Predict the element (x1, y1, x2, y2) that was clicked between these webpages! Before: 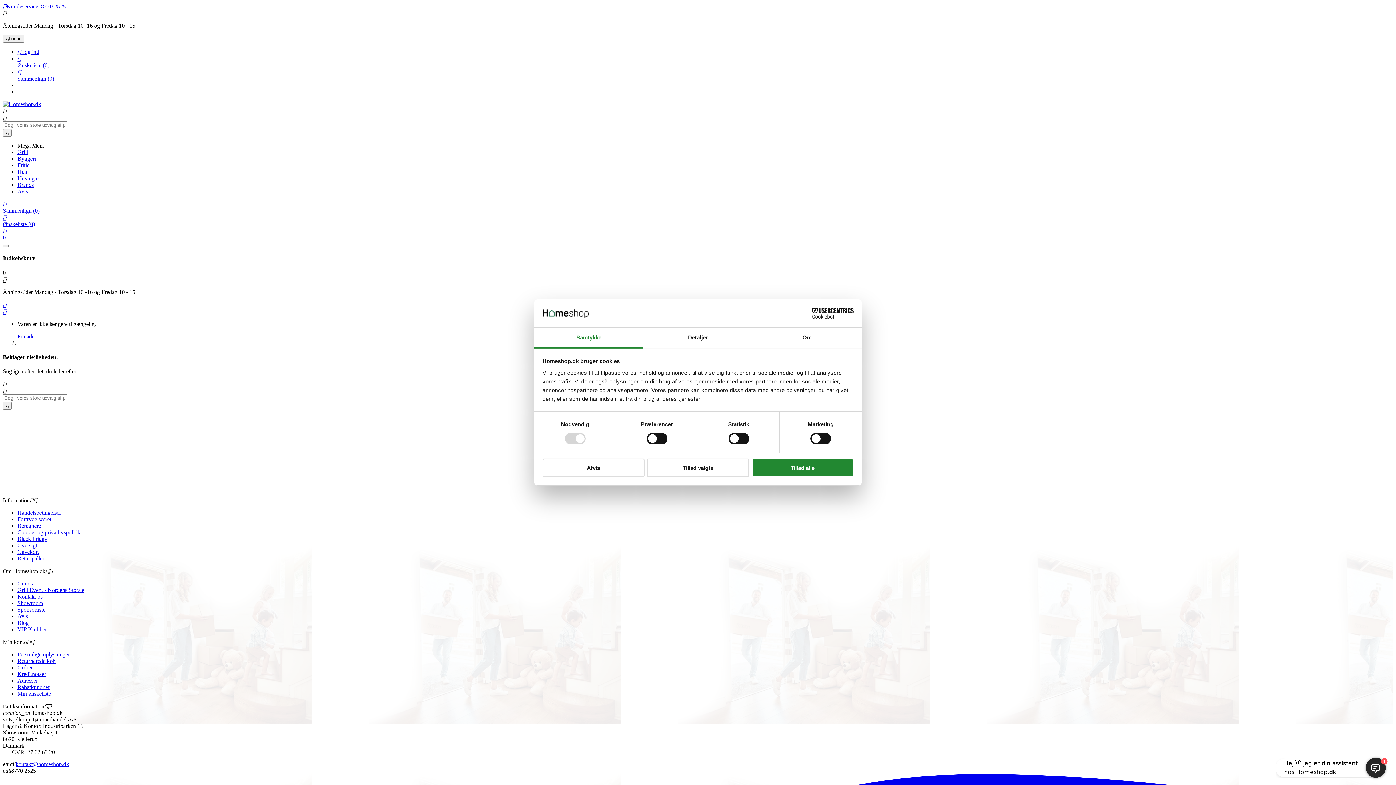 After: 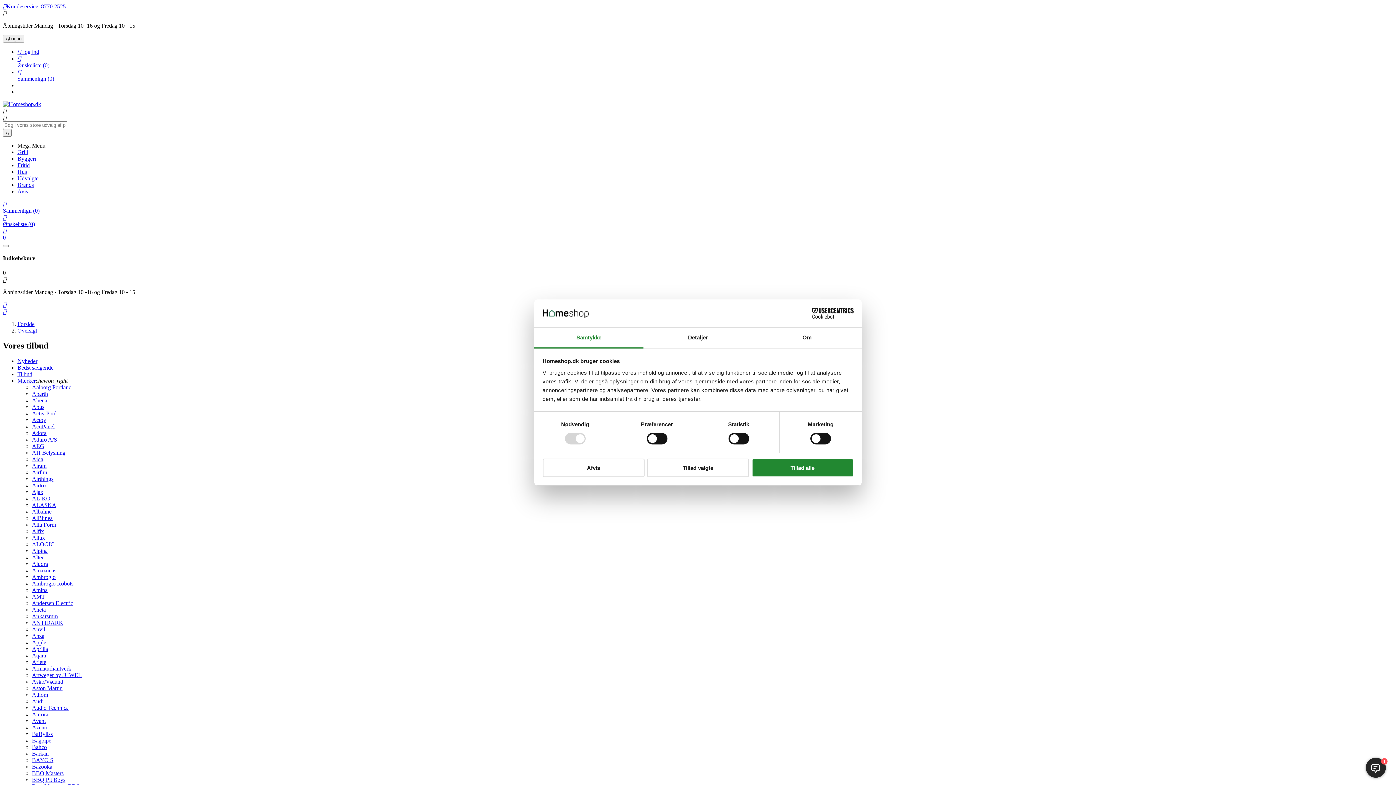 Action: bbox: (17, 542, 37, 548) label: Oversigt